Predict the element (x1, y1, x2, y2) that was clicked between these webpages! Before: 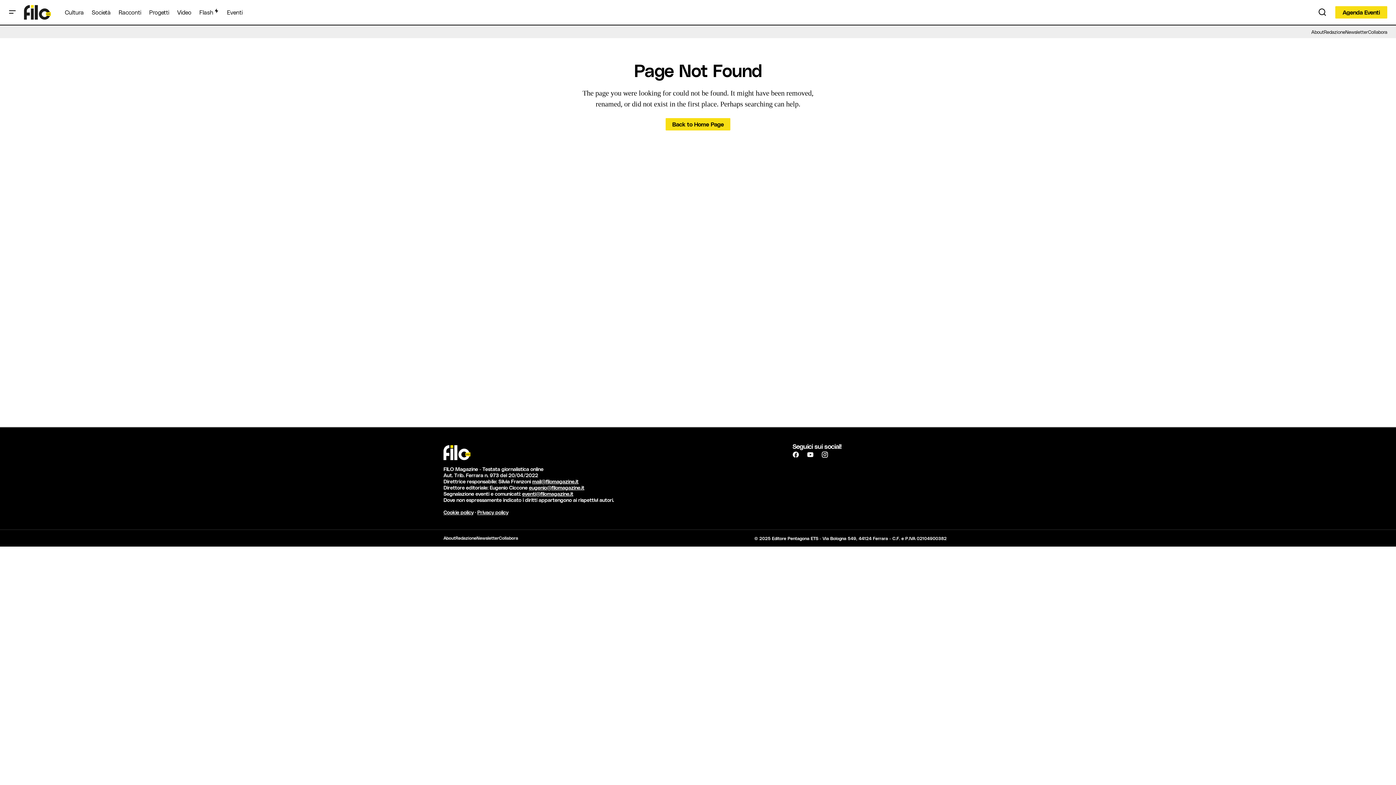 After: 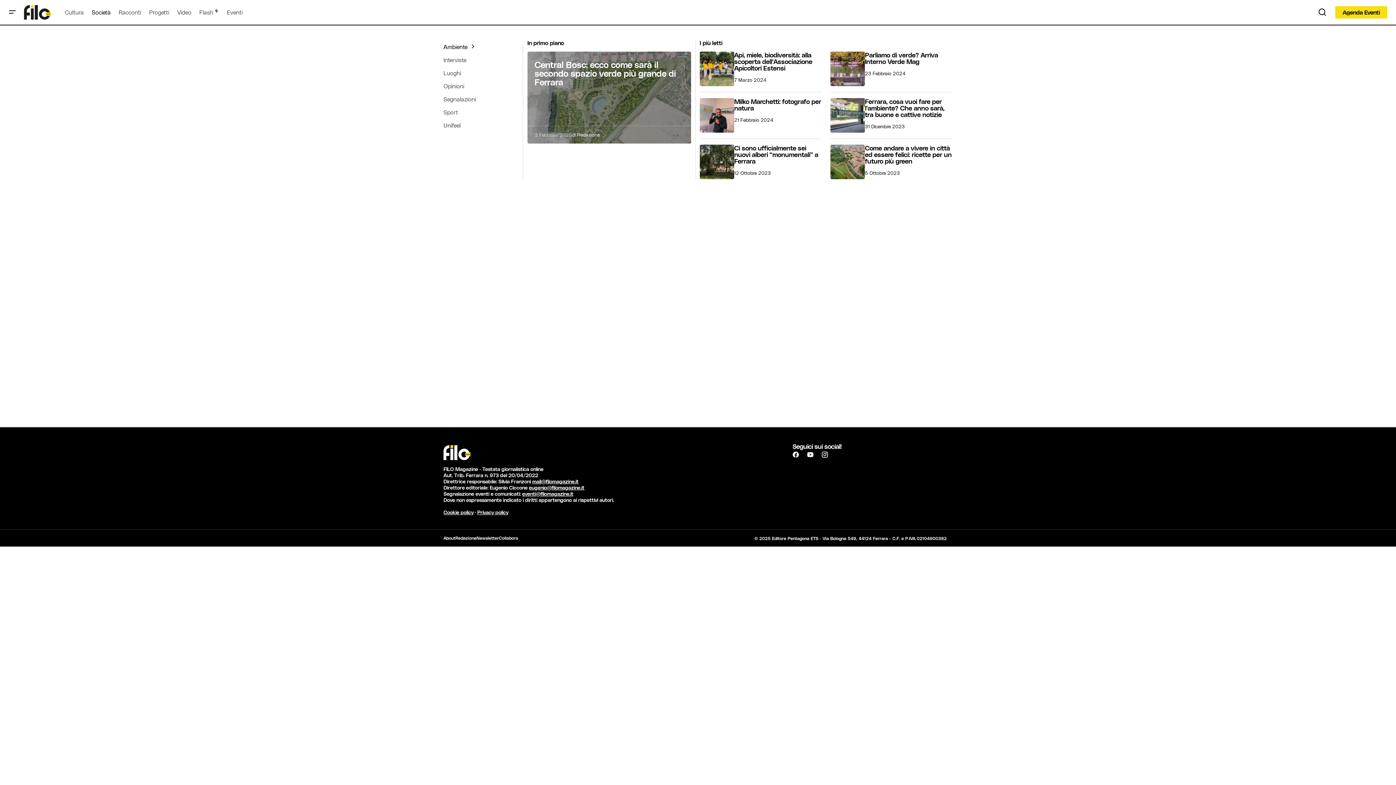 Action: label: Società bbox: (87, 0, 114, 24)